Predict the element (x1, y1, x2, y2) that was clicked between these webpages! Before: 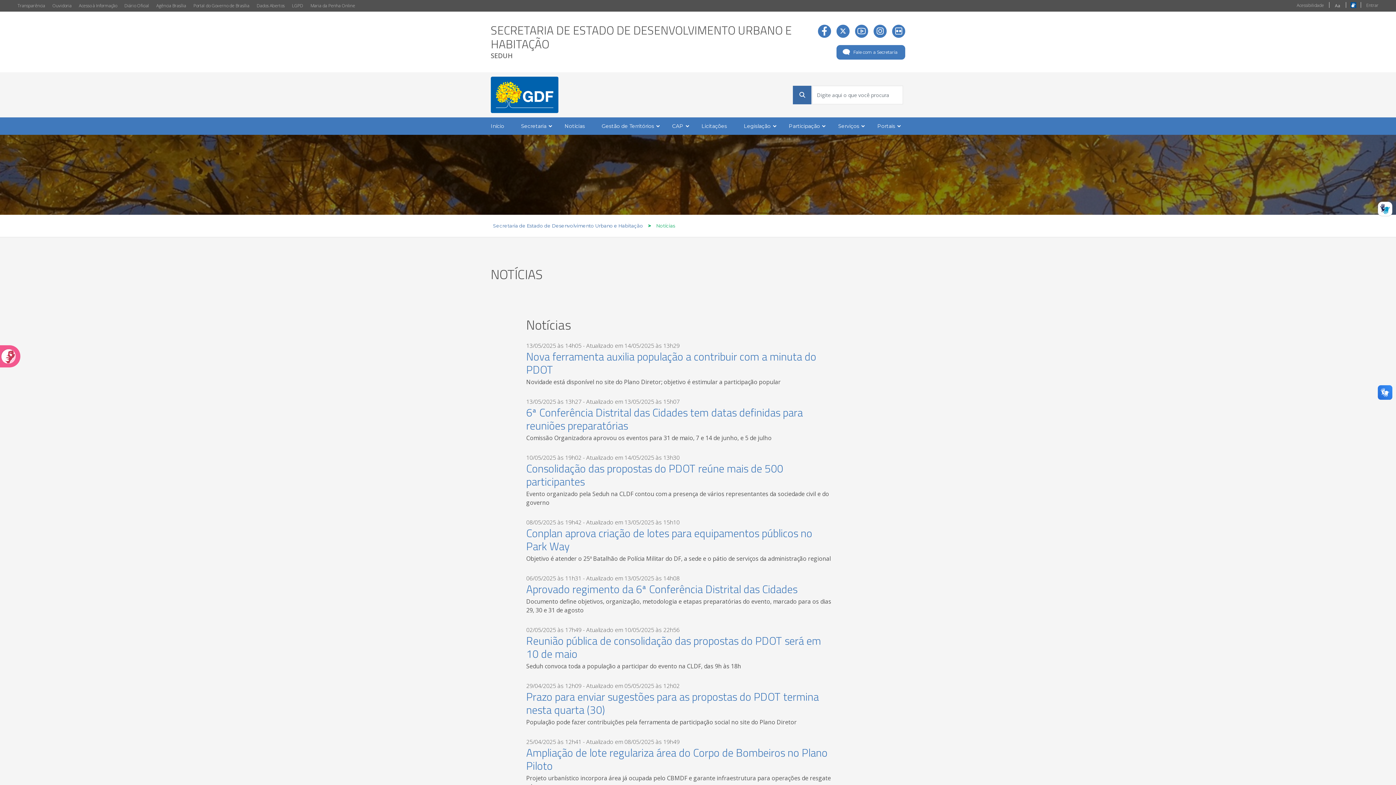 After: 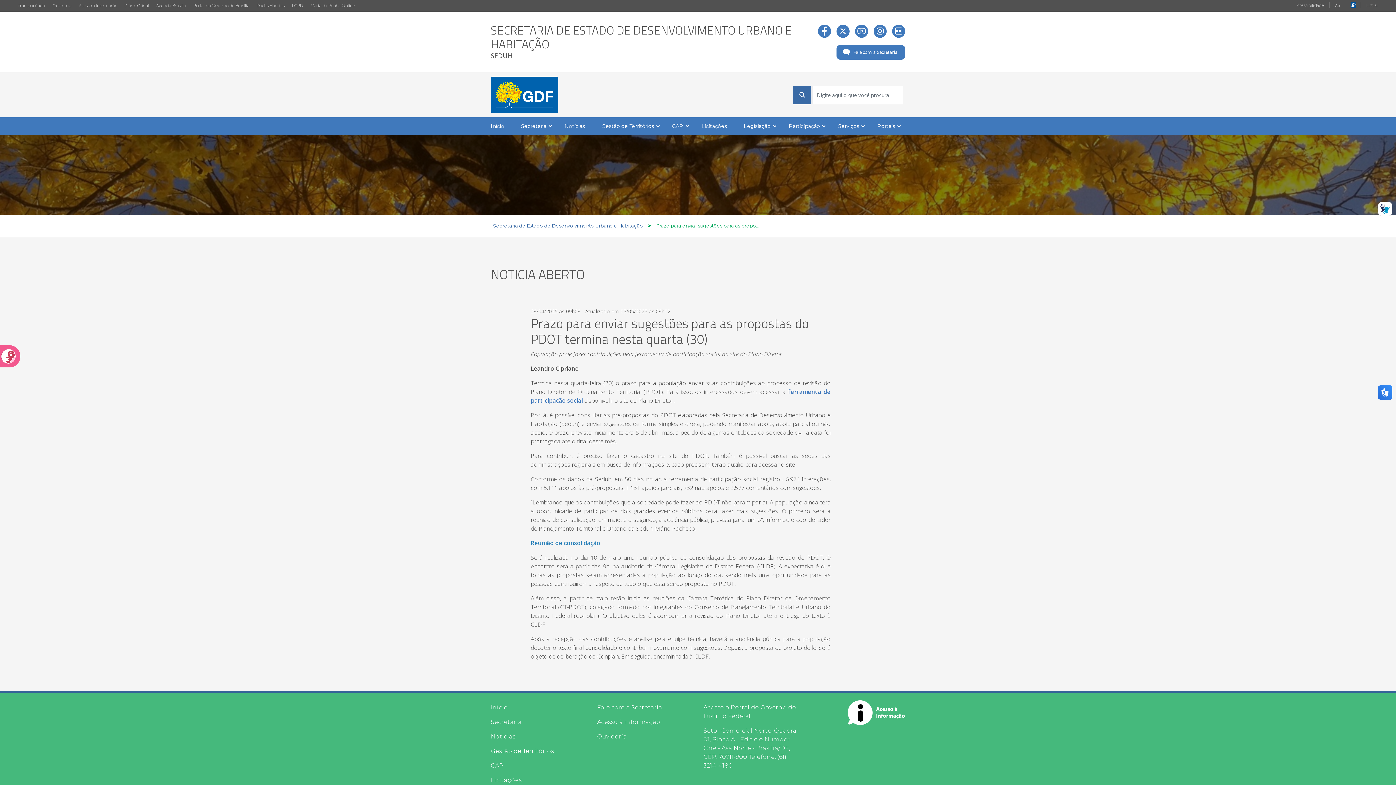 Action: label: Prazo para enviar sugestões para as propostas do PDOT termina nesta quarta (30) bbox: (526, 688, 819, 718)